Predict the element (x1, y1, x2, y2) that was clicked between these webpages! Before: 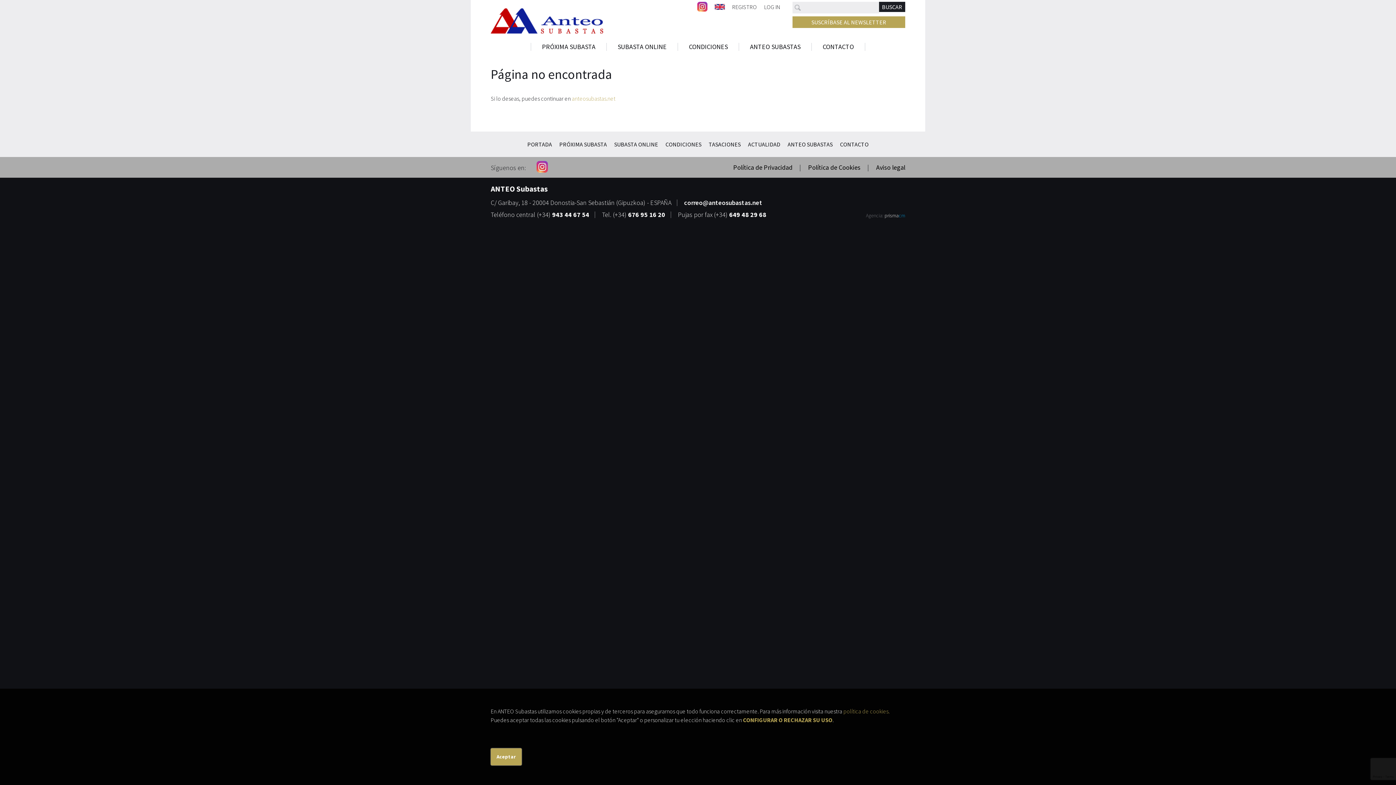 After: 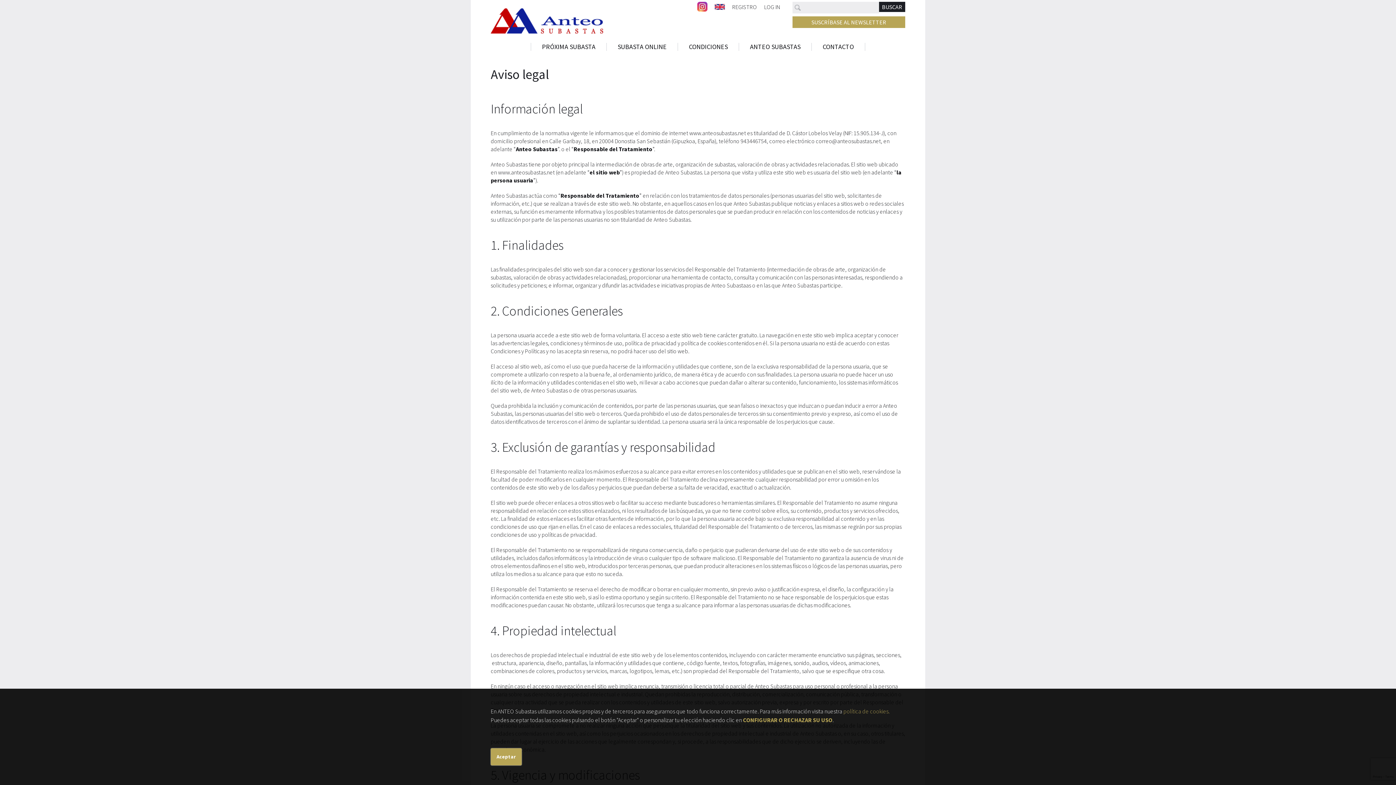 Action: label: Aviso legal bbox: (870, 162, 905, 172)